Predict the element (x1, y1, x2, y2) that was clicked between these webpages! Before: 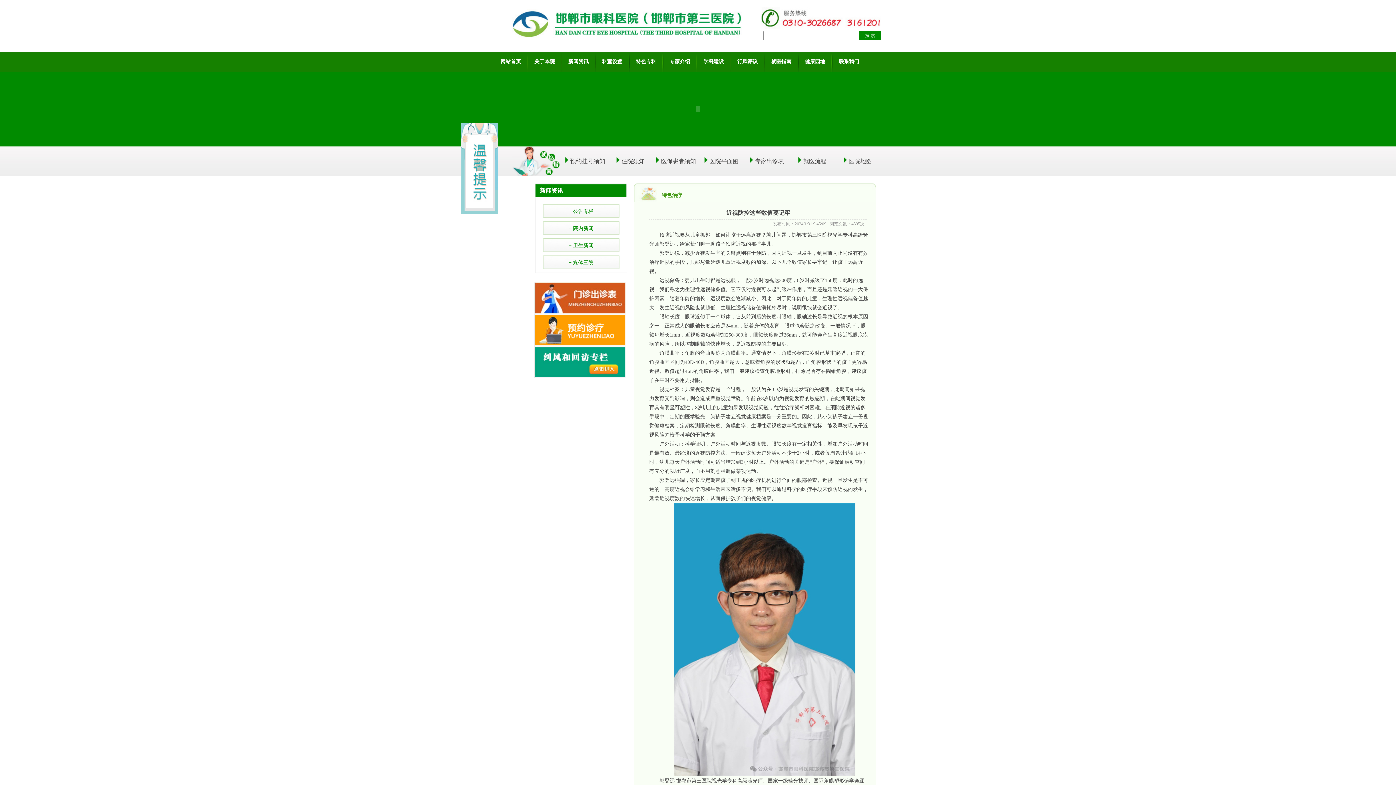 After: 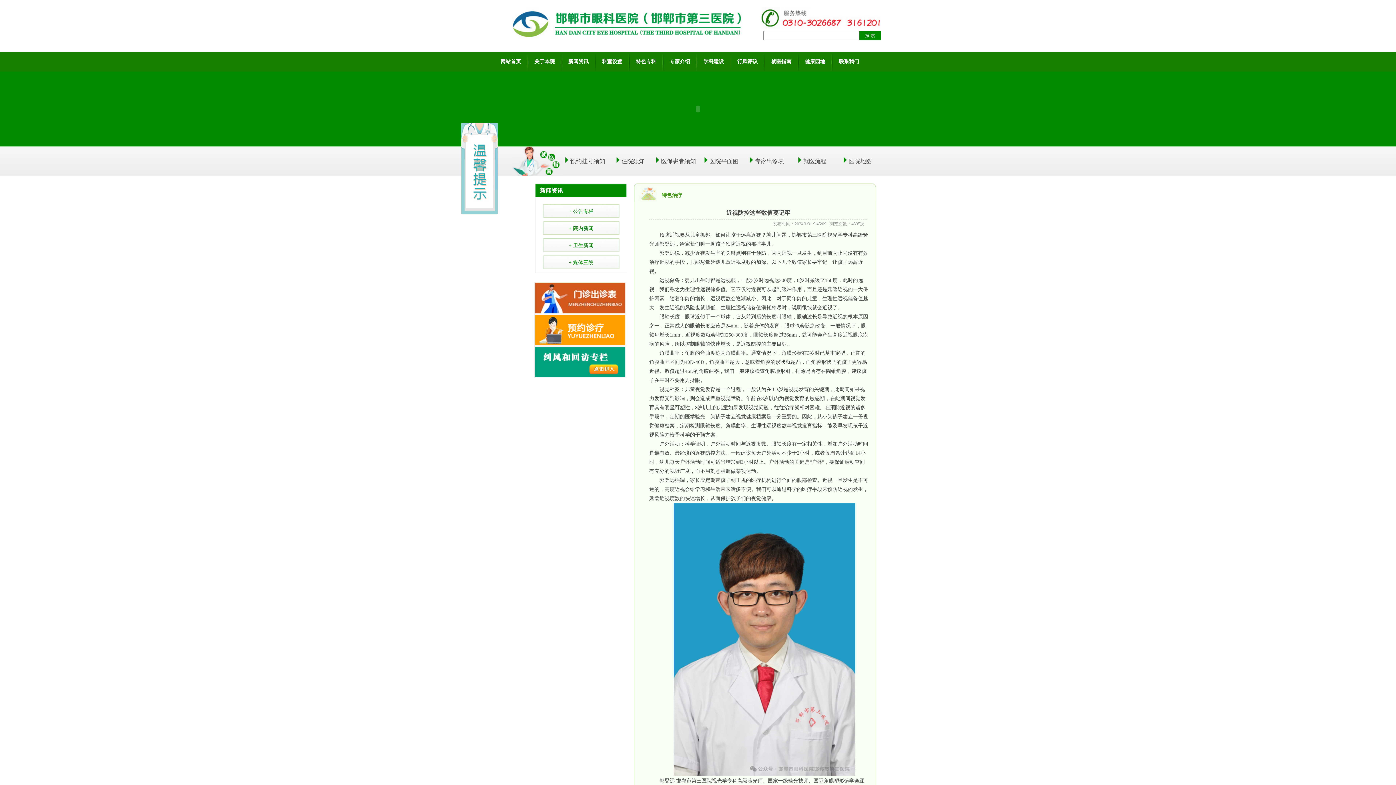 Action: bbox: (534, 341, 626, 347)